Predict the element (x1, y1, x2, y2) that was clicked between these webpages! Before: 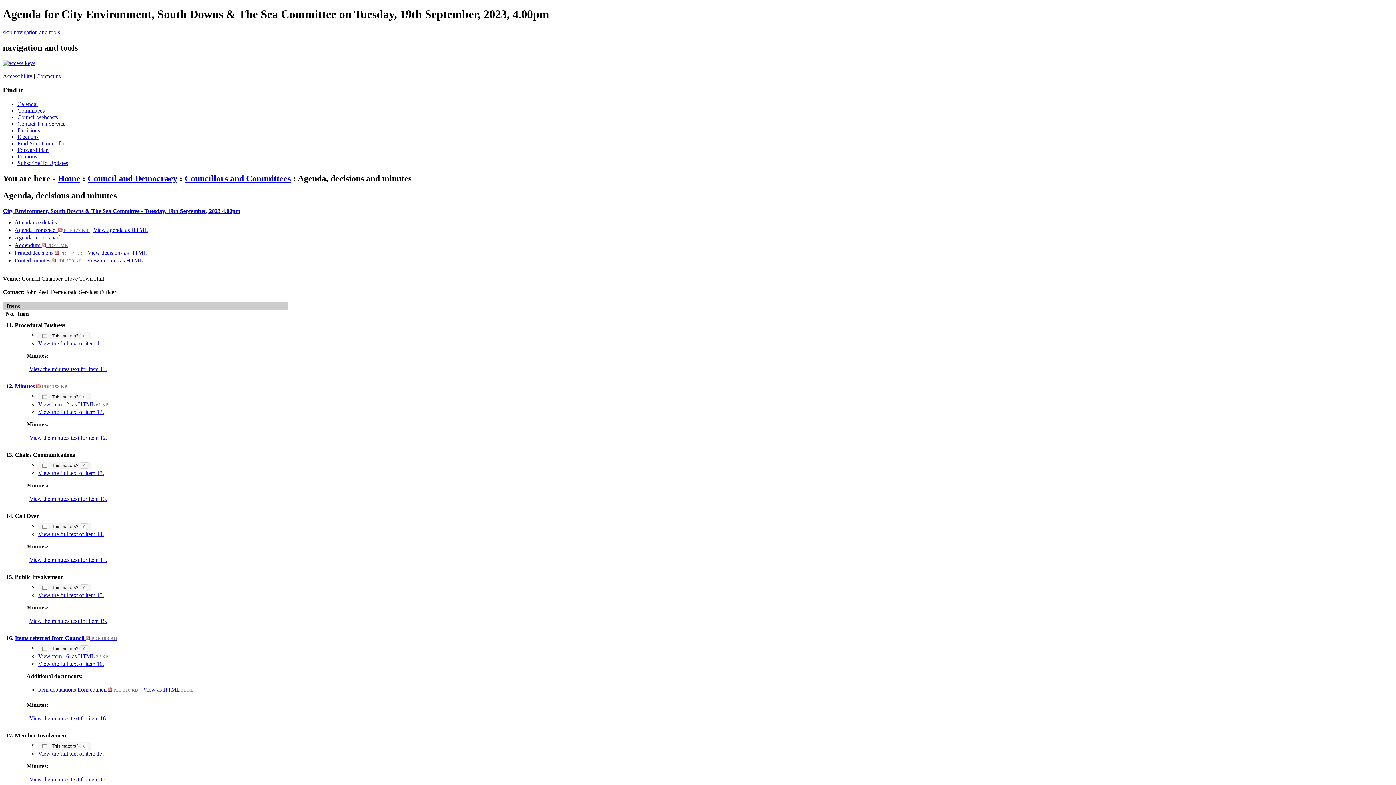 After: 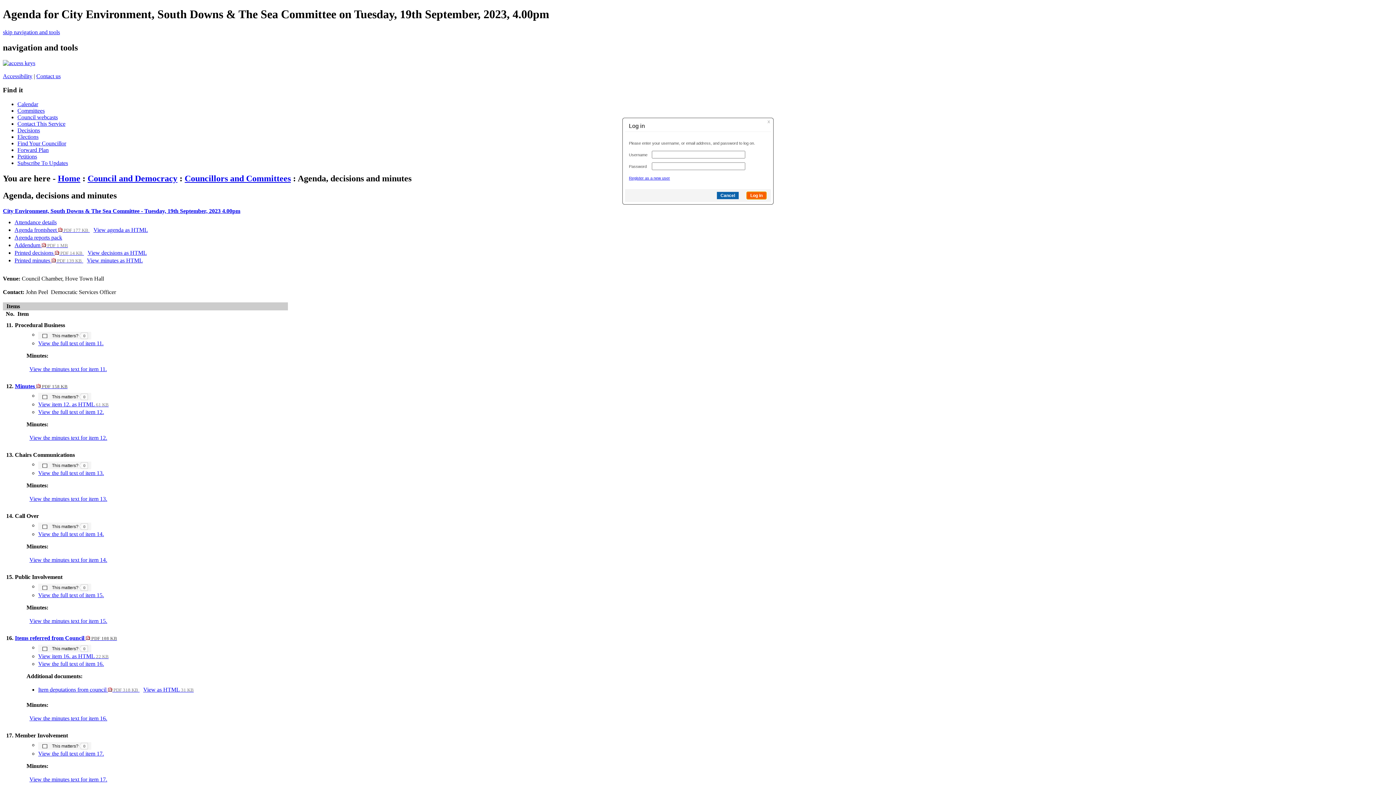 Action: bbox: (38, 393, 91, 400) label: This matters?
The number of people this matters to is
0